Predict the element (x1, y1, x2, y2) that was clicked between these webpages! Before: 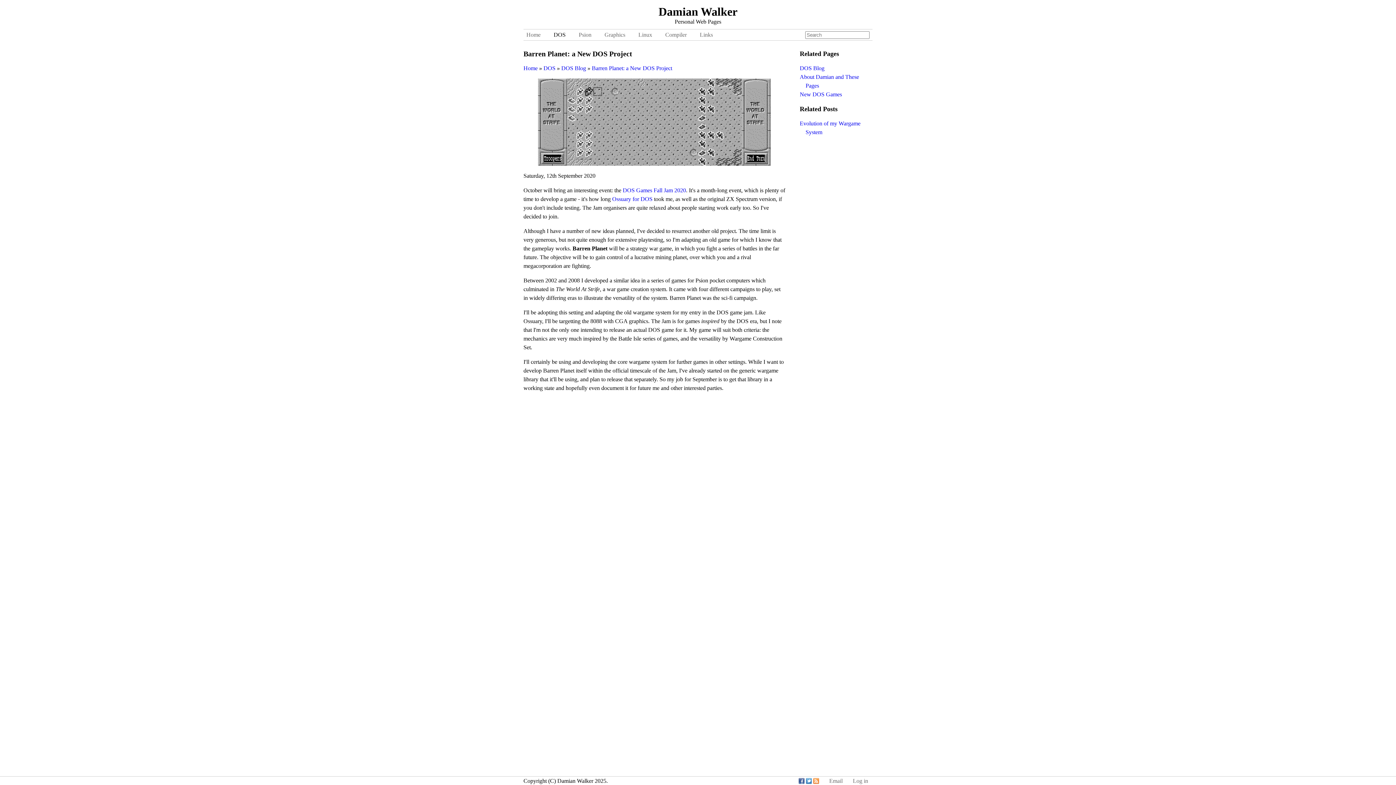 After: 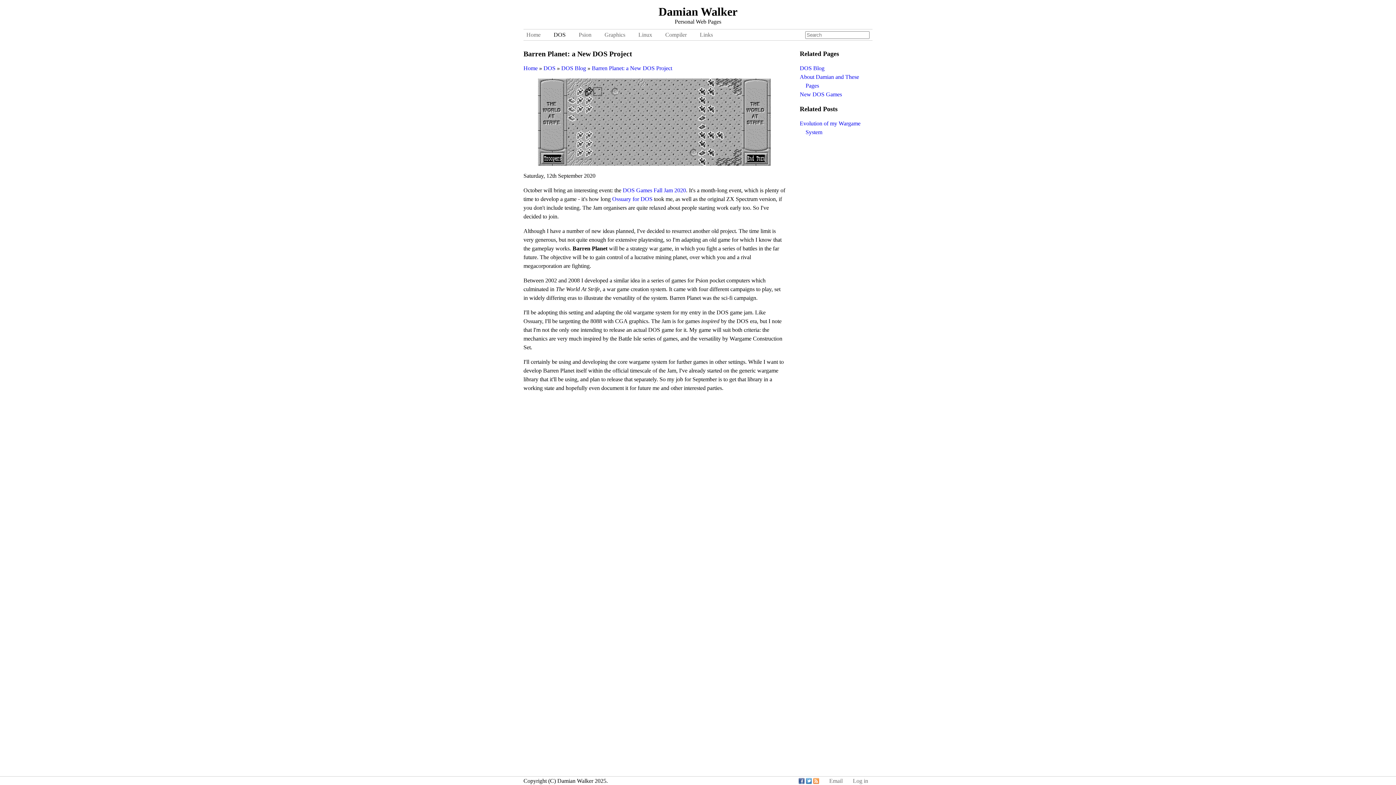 Action: bbox: (813, 778, 819, 784)